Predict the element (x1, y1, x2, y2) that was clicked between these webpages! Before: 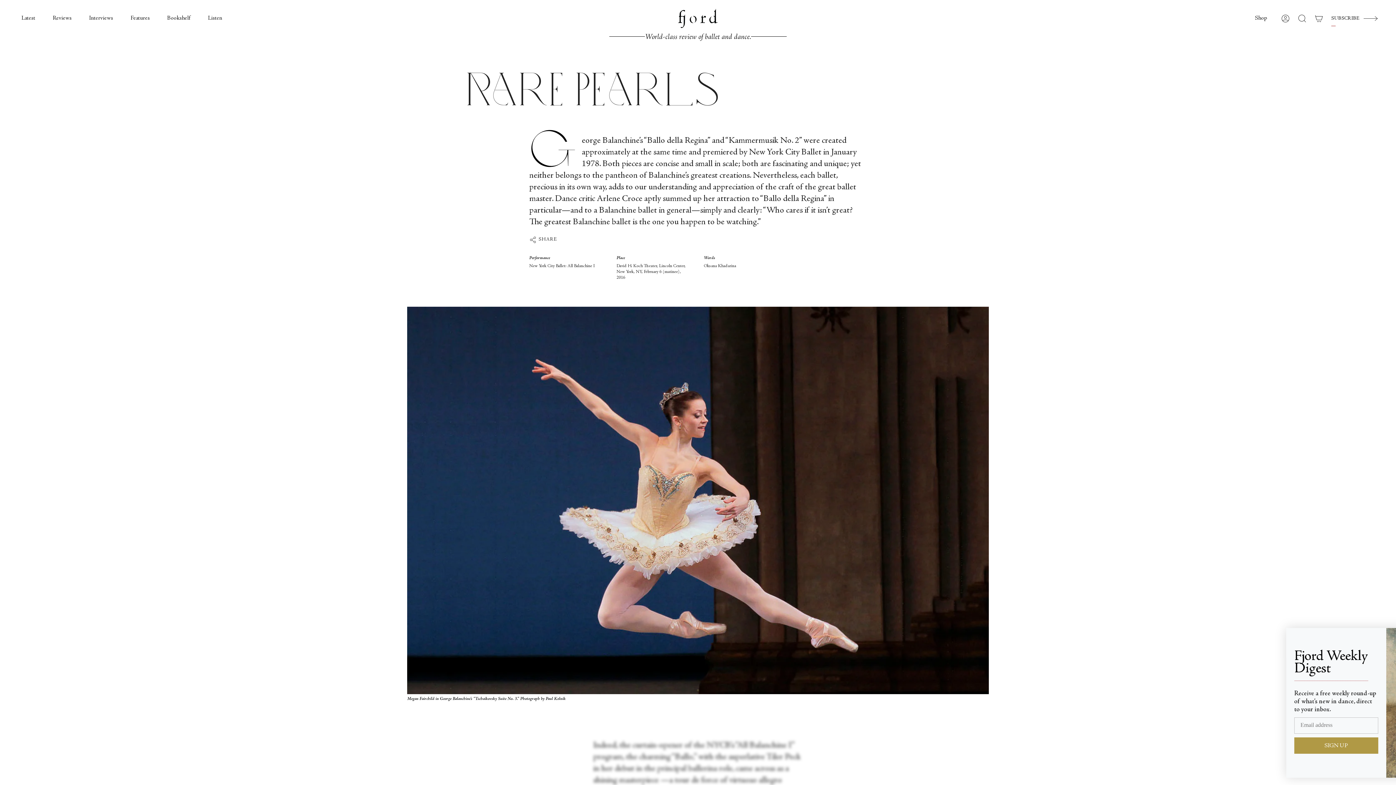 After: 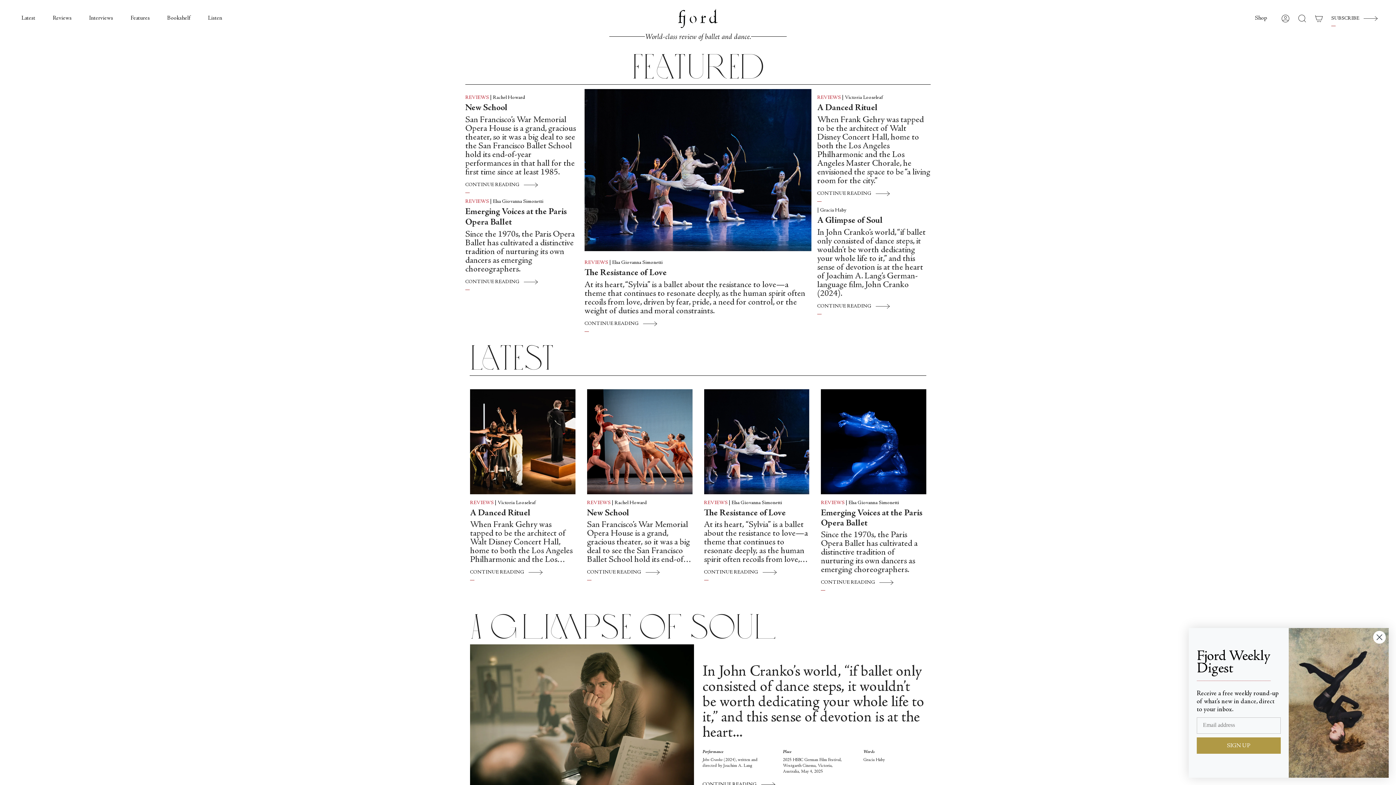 Action: bbox: (678, 8, 718, 28)